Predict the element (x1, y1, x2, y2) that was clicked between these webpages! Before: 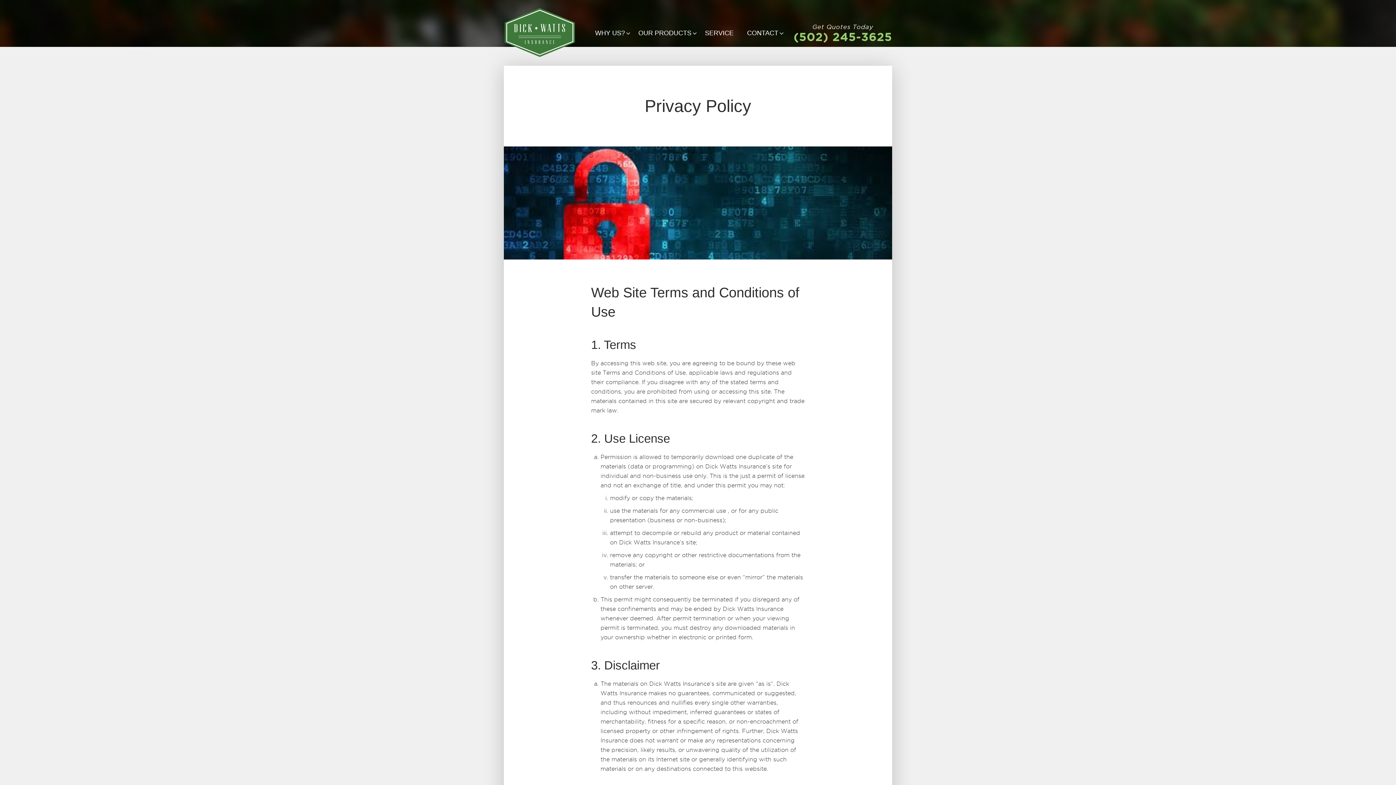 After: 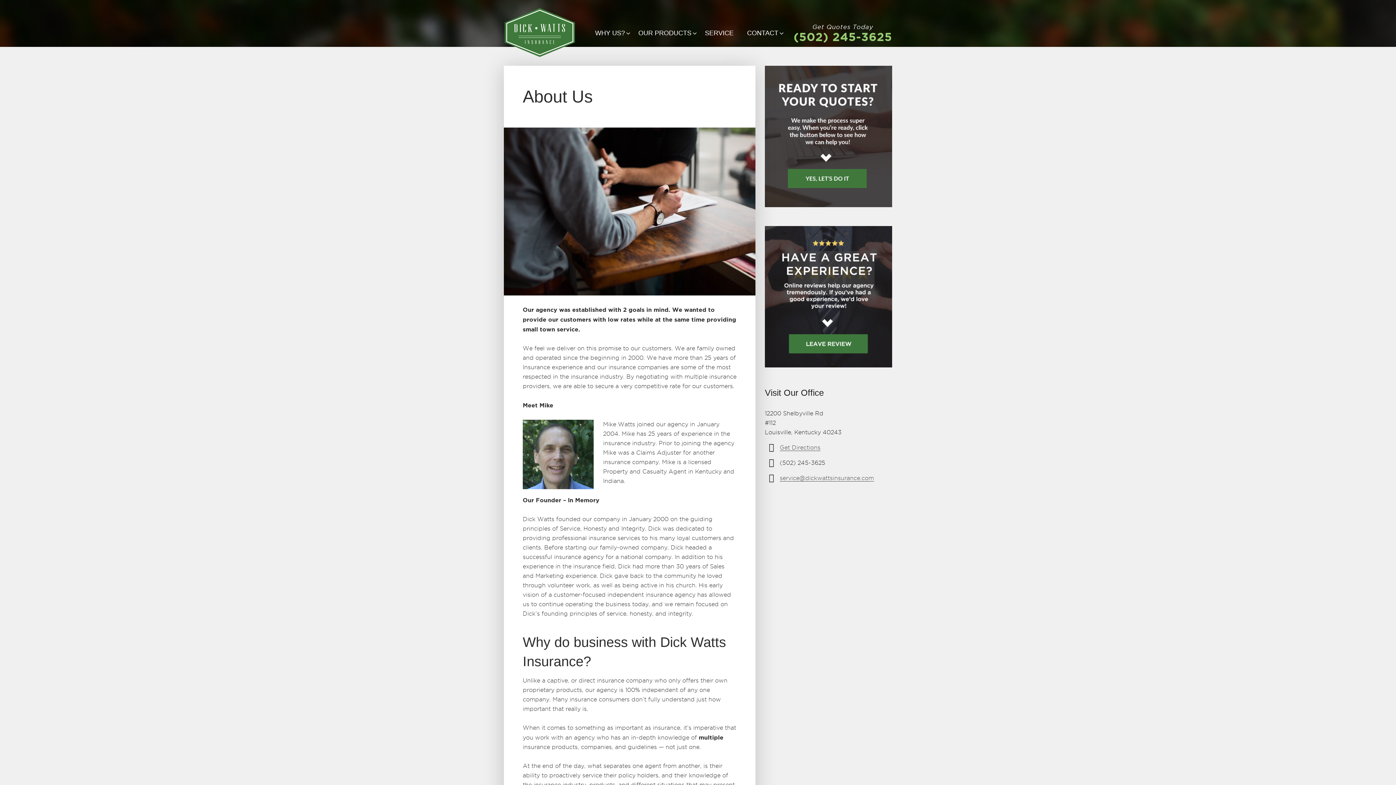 Action: bbox: (589, 23, 630, 42) label: WHY US?